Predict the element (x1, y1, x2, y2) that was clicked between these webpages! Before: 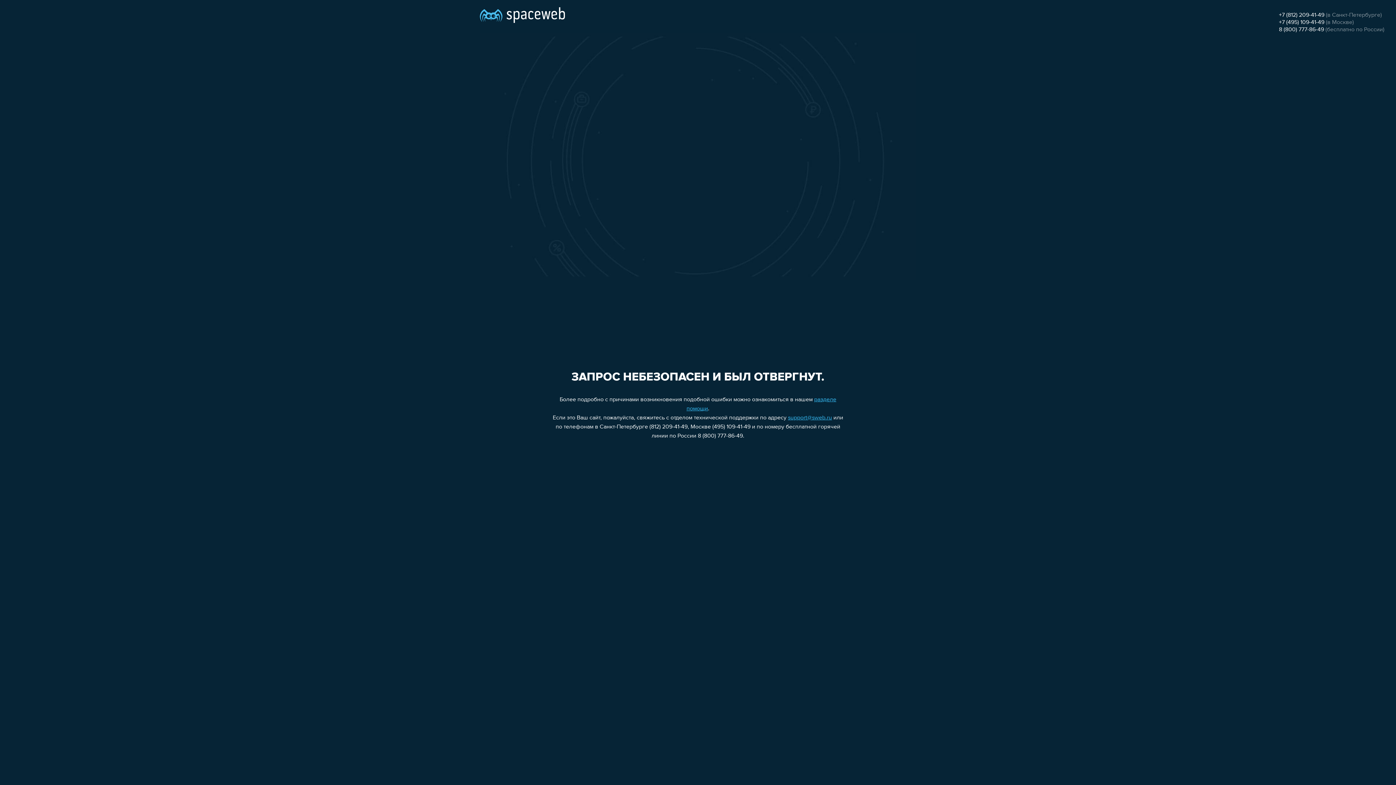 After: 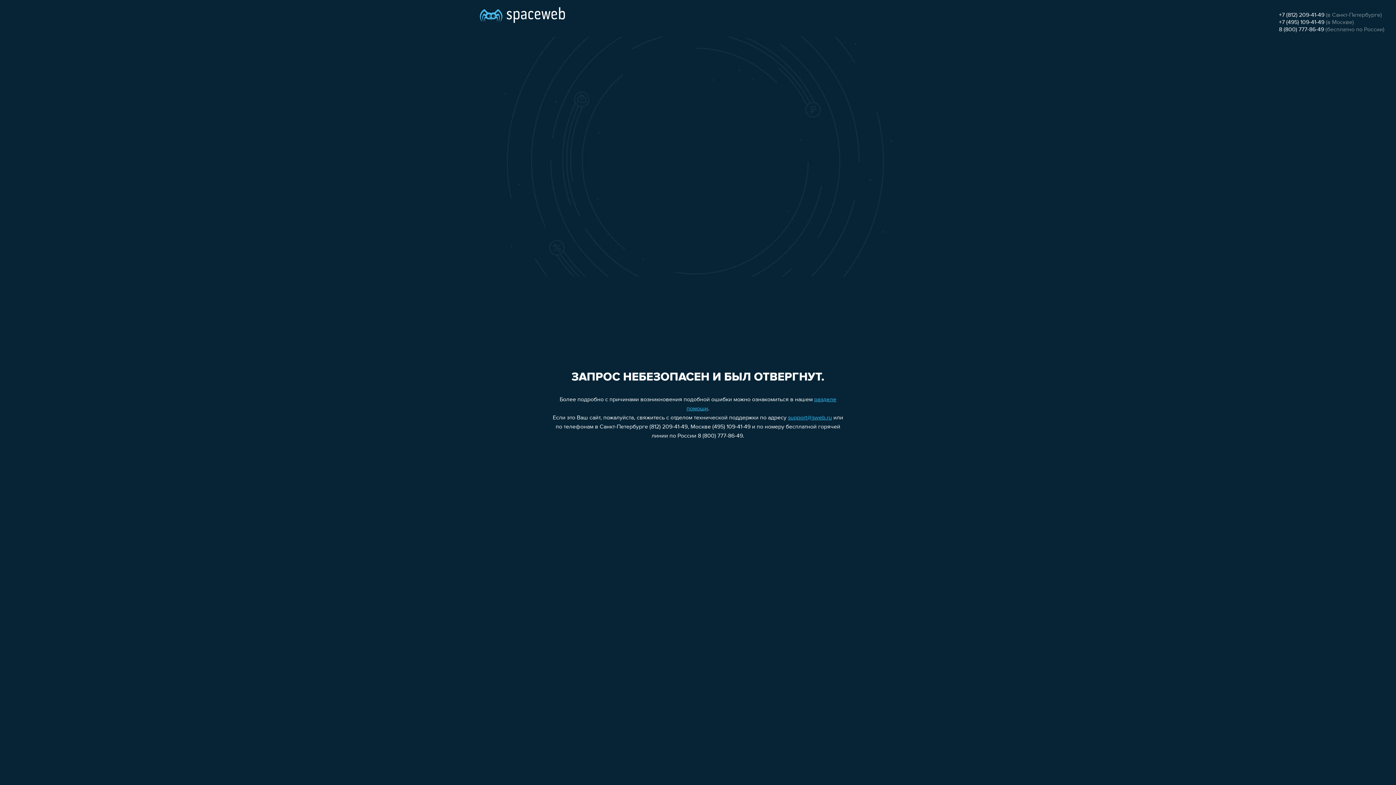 Action: bbox: (1279, 12, 1324, 18) label: +7 (812) 209-41-49